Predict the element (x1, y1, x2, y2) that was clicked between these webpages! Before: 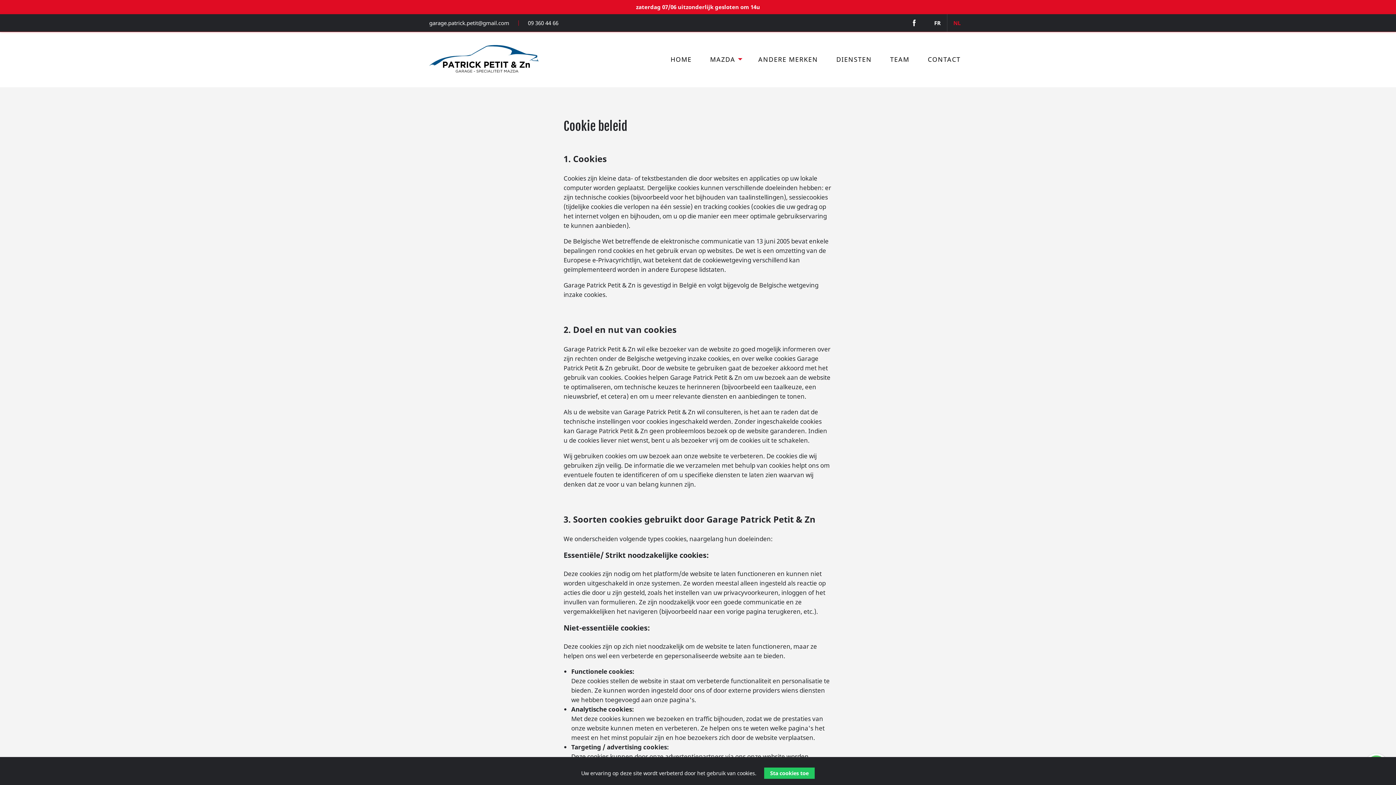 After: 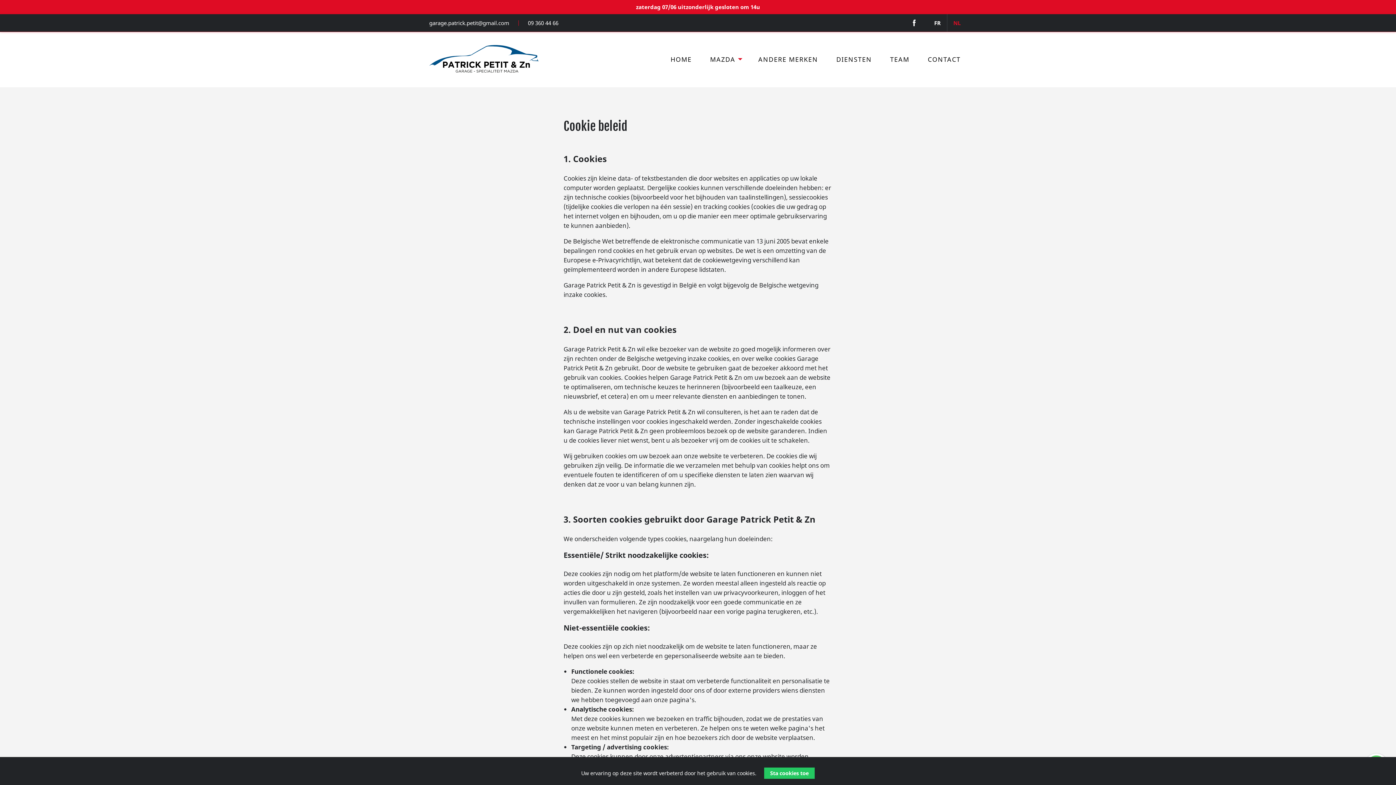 Action: label: NL bbox: (947, 14, 966, 31)